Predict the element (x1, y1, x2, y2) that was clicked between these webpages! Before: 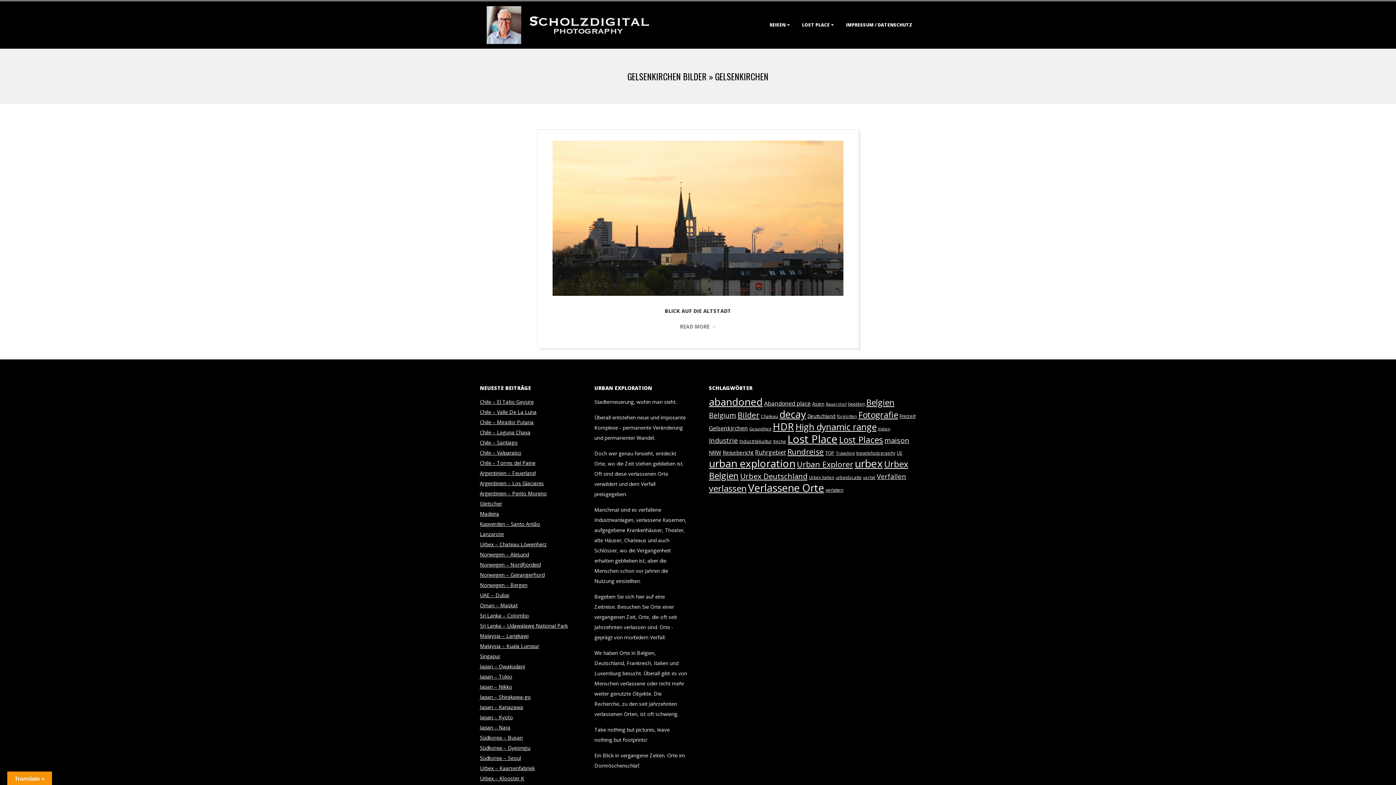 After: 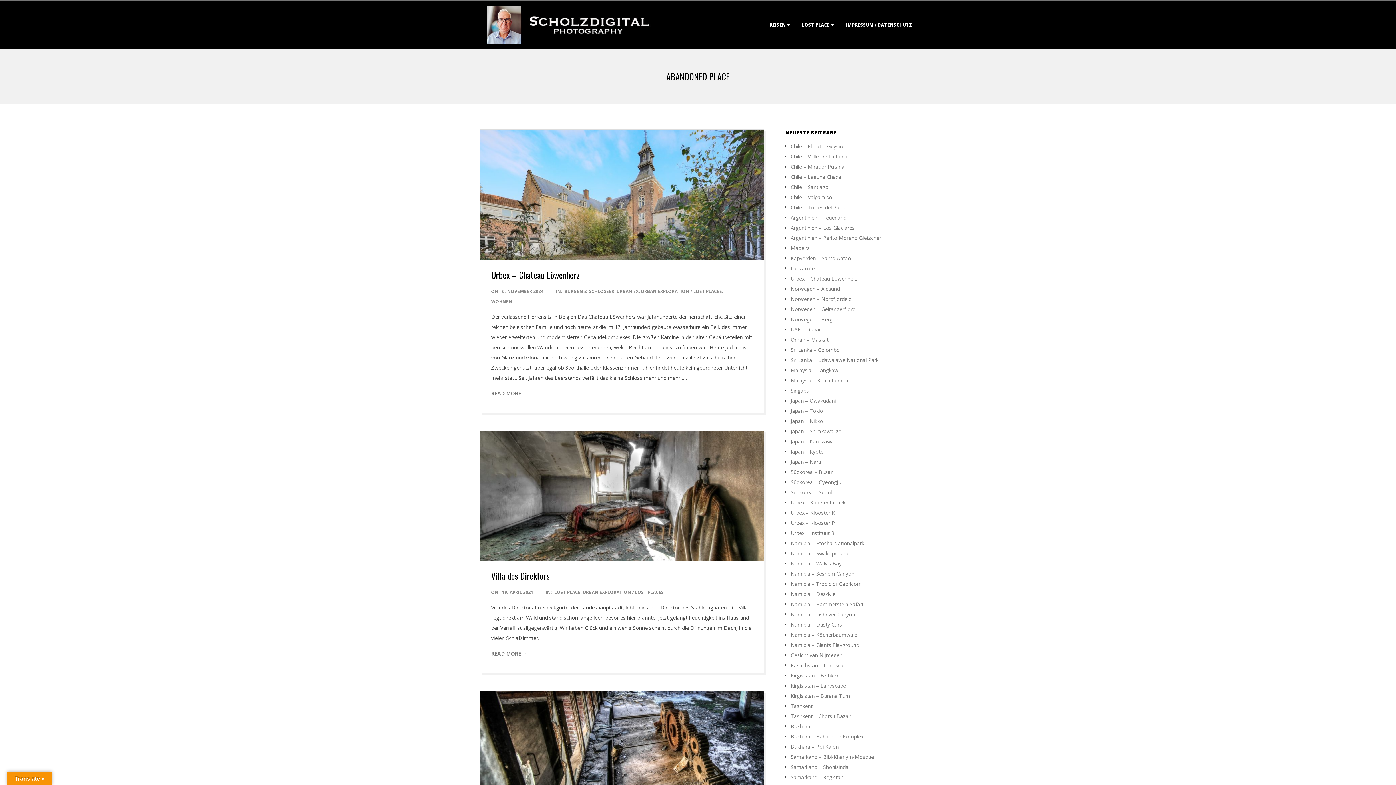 Action: bbox: (764, 399, 810, 407) label: Abandoned place (43 Einträge)